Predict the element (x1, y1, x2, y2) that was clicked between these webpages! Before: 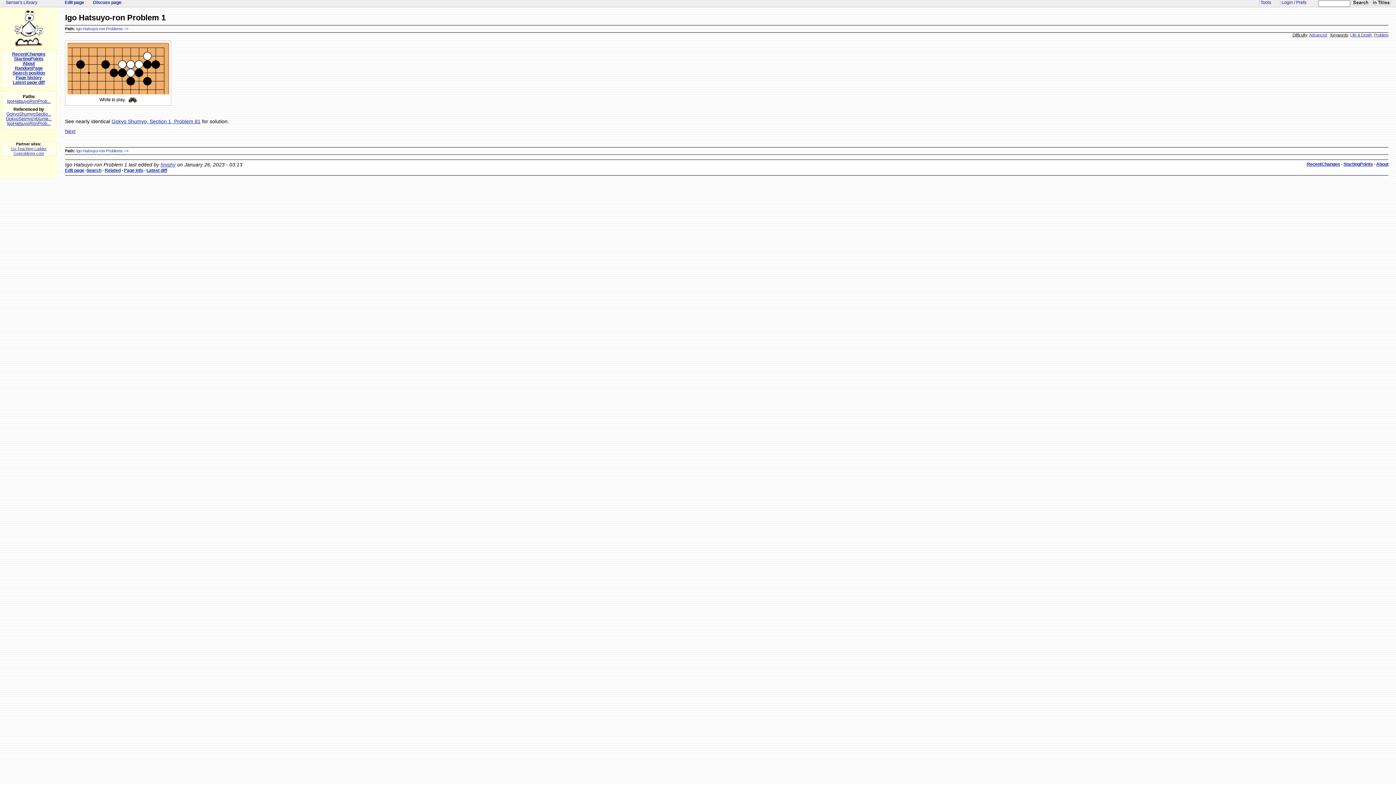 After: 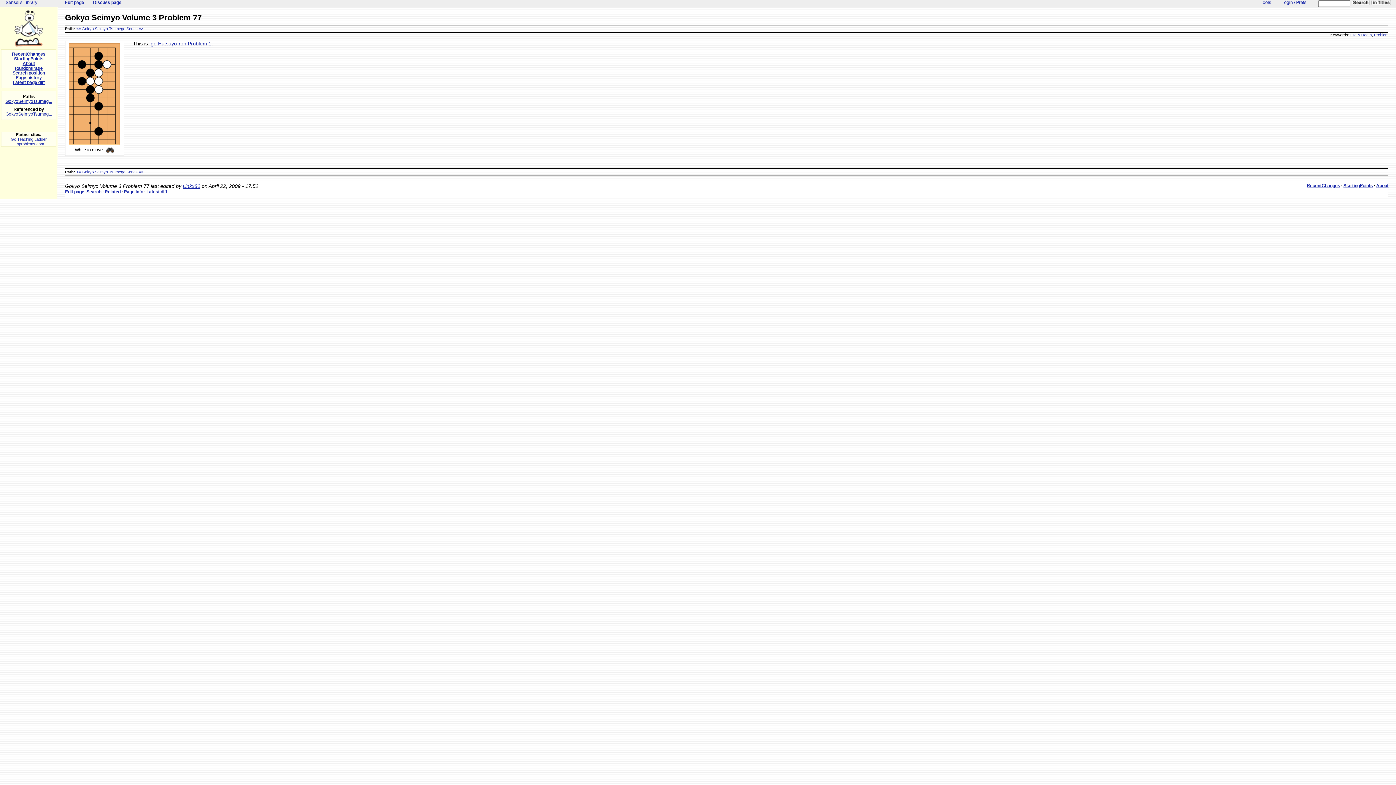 Action: bbox: (5, 116, 51, 121) label: GokyoSeimyoVolume...